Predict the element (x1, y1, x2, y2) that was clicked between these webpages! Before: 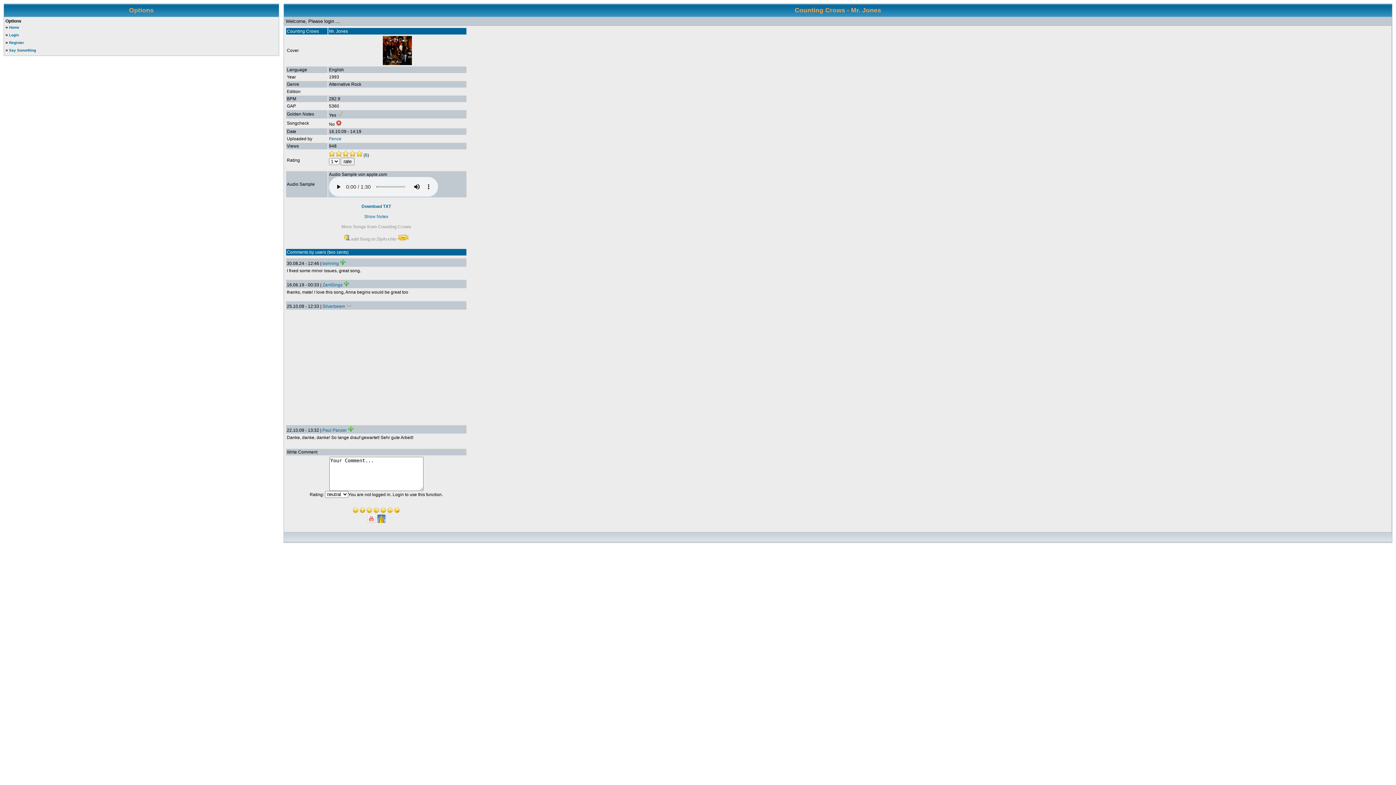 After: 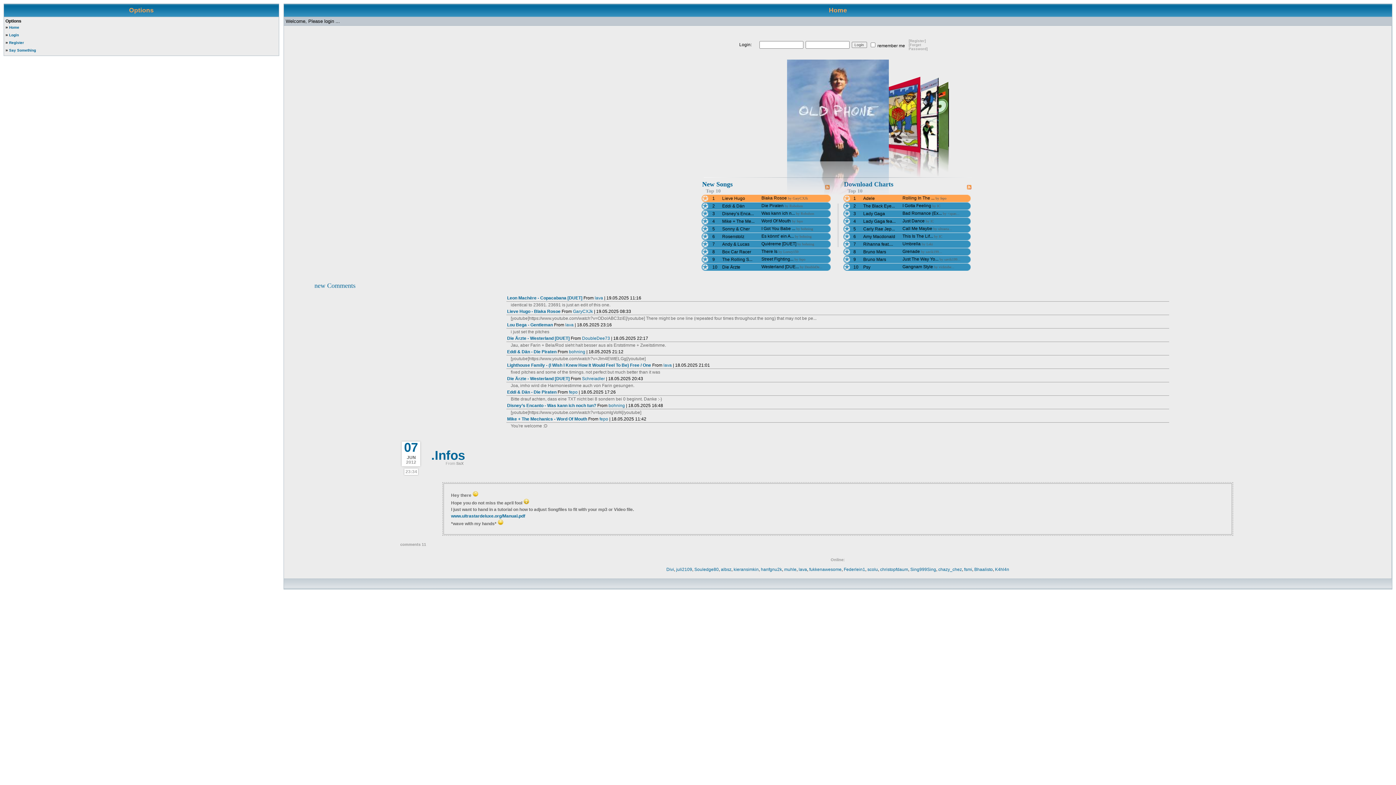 Action: bbox: (9, 25, 19, 29) label: Home